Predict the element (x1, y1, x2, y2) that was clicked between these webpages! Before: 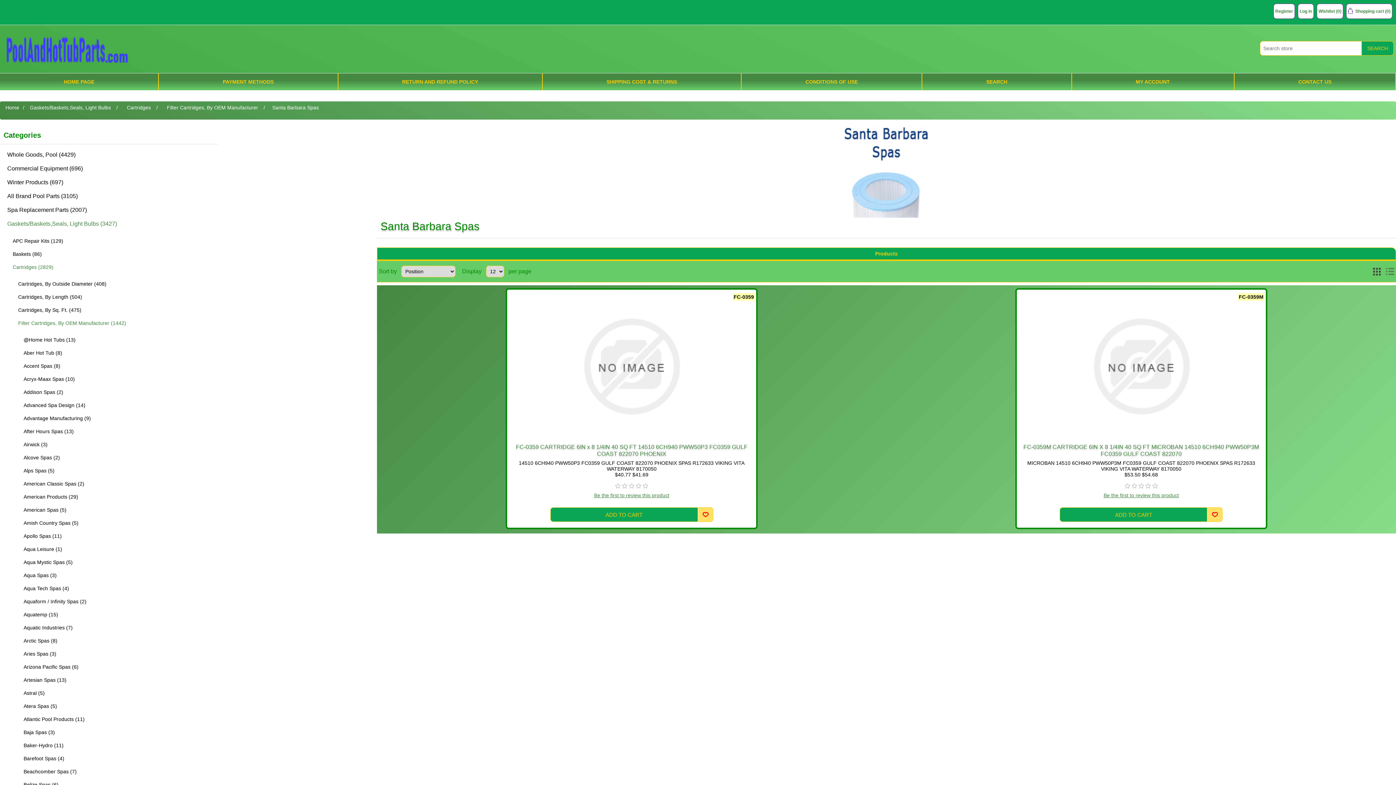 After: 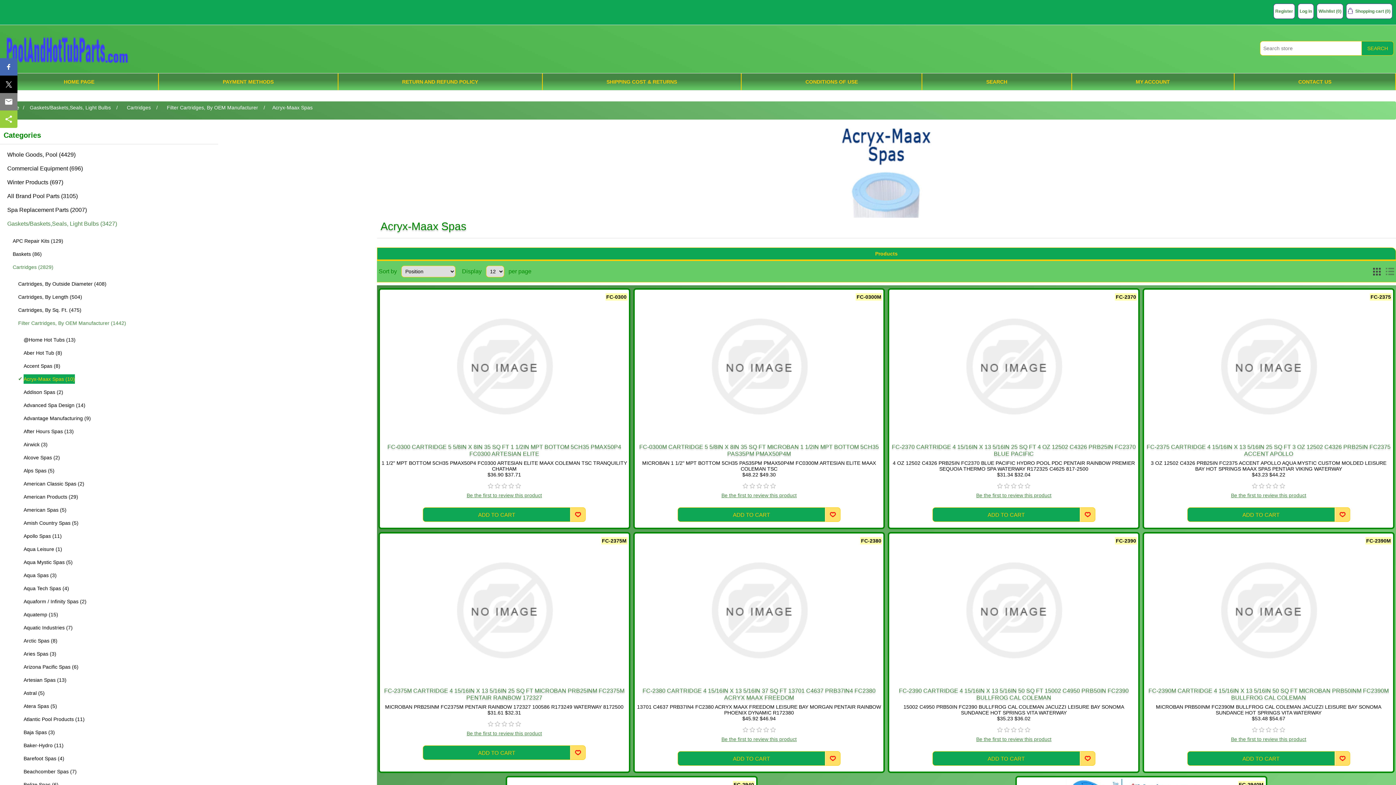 Action: label: Acryx-Maax Spas (10) bbox: (23, 374, 74, 384)